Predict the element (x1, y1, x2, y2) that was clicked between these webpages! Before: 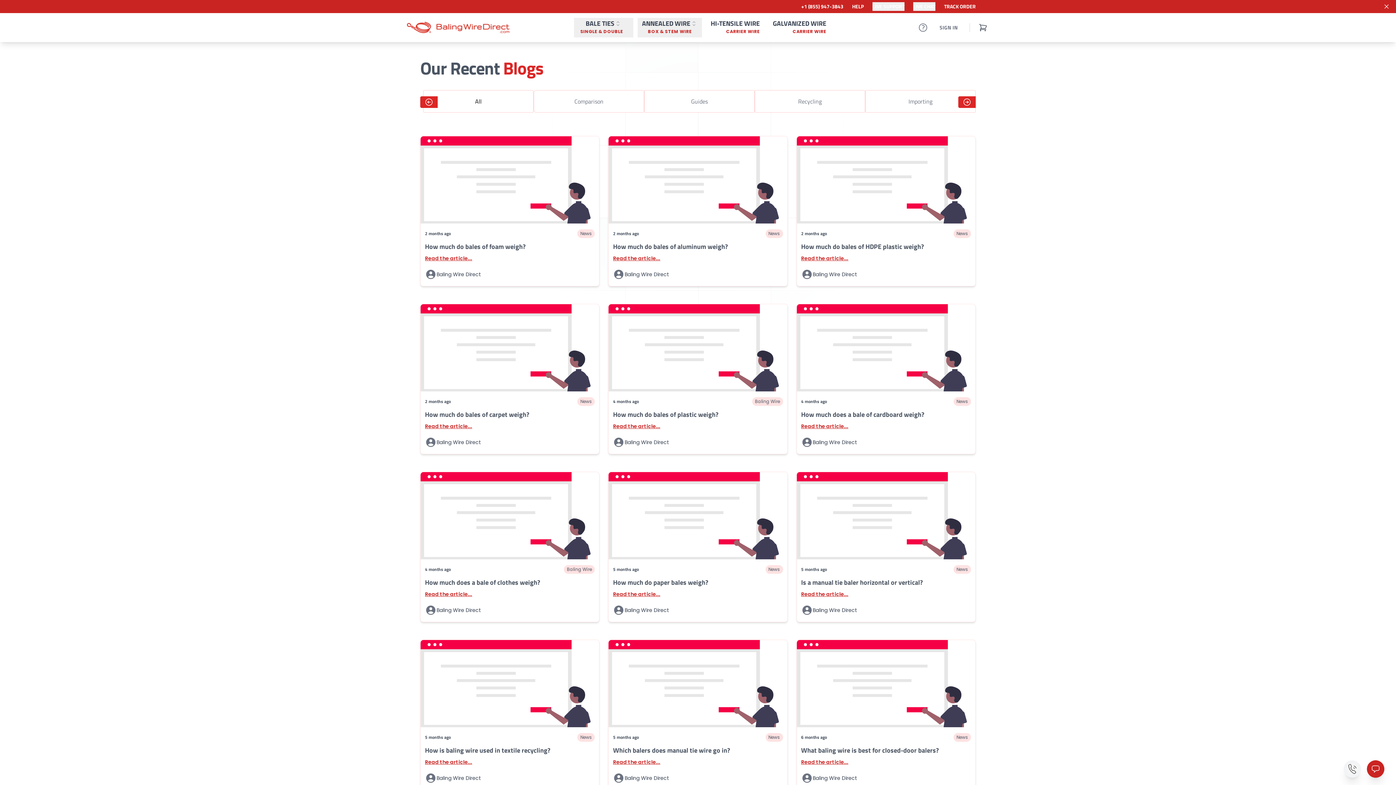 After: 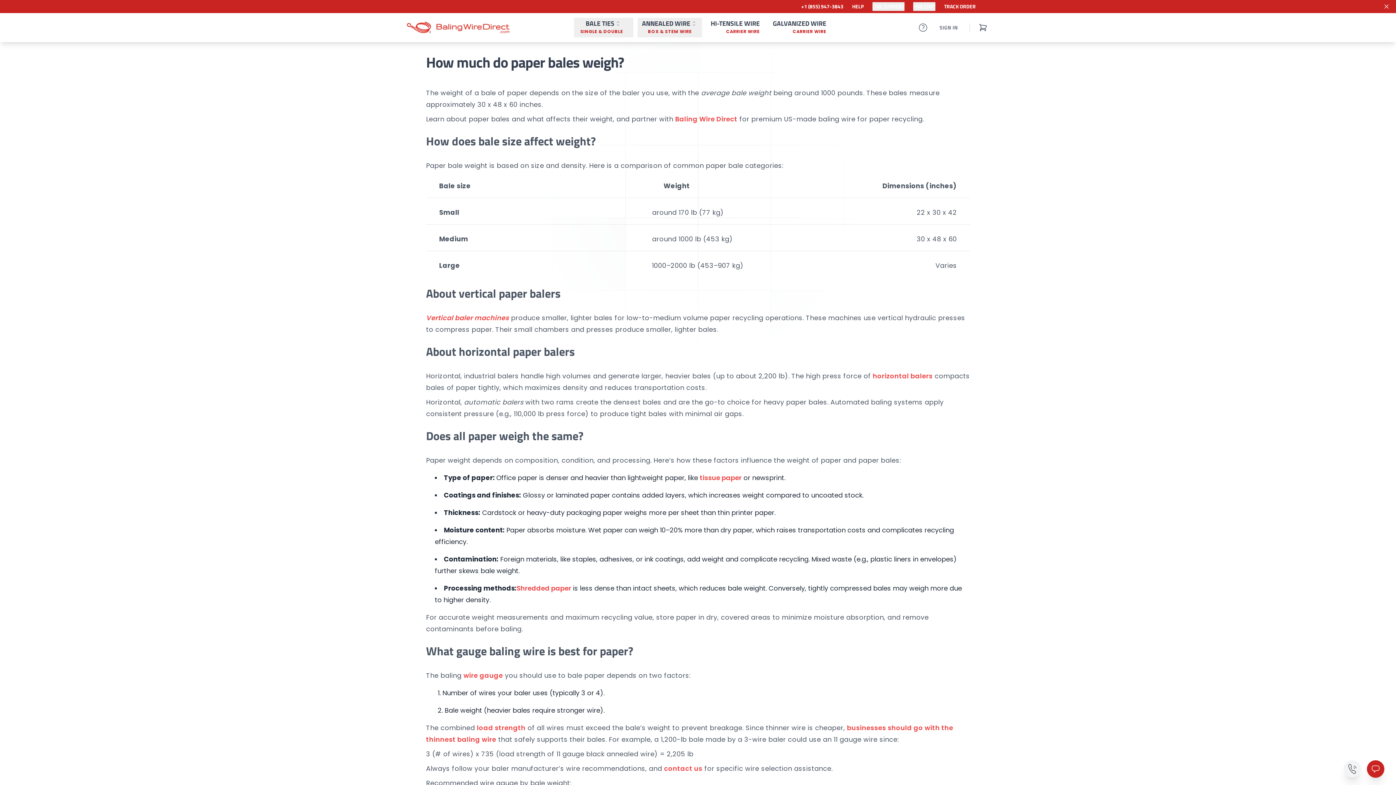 Action: label: 5 months ago

News bbox: (613, 565, 783, 574)